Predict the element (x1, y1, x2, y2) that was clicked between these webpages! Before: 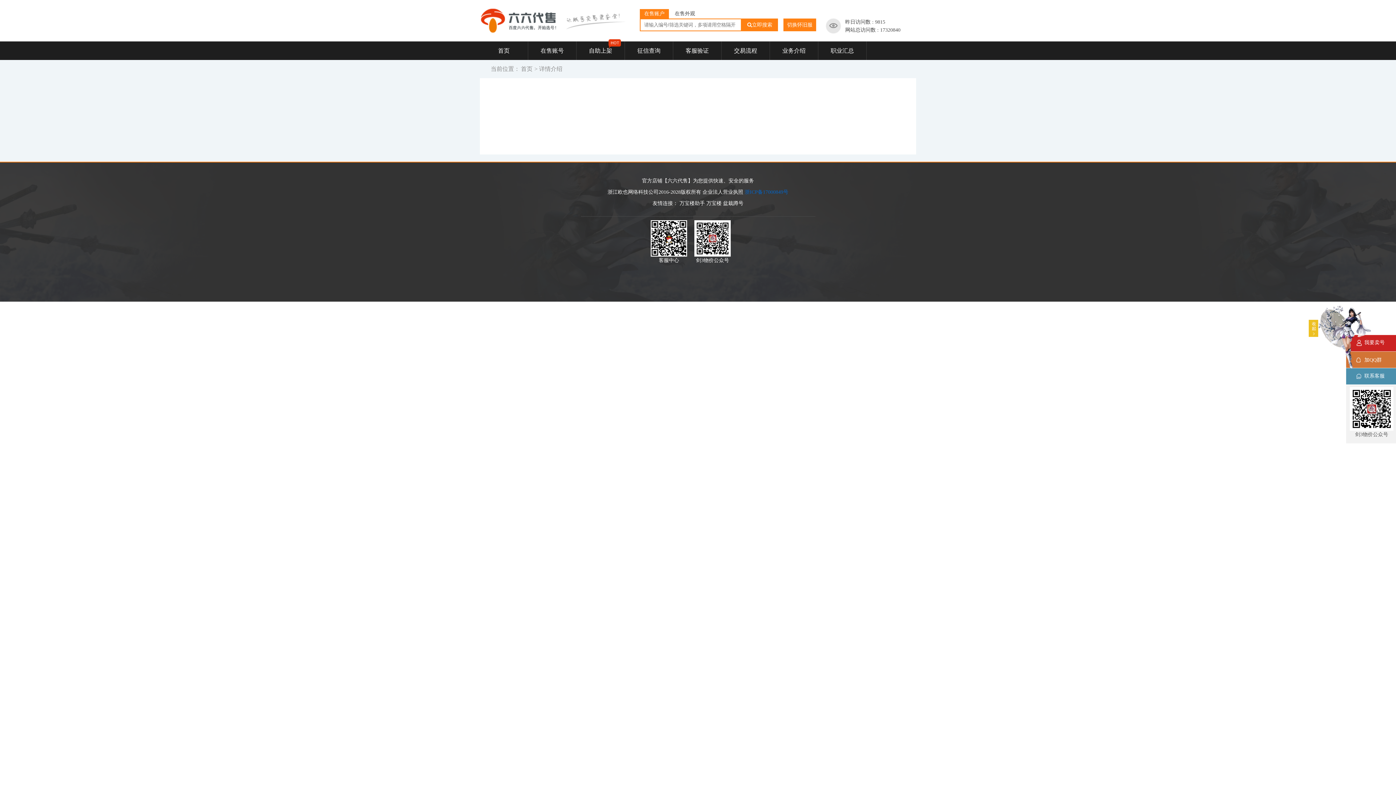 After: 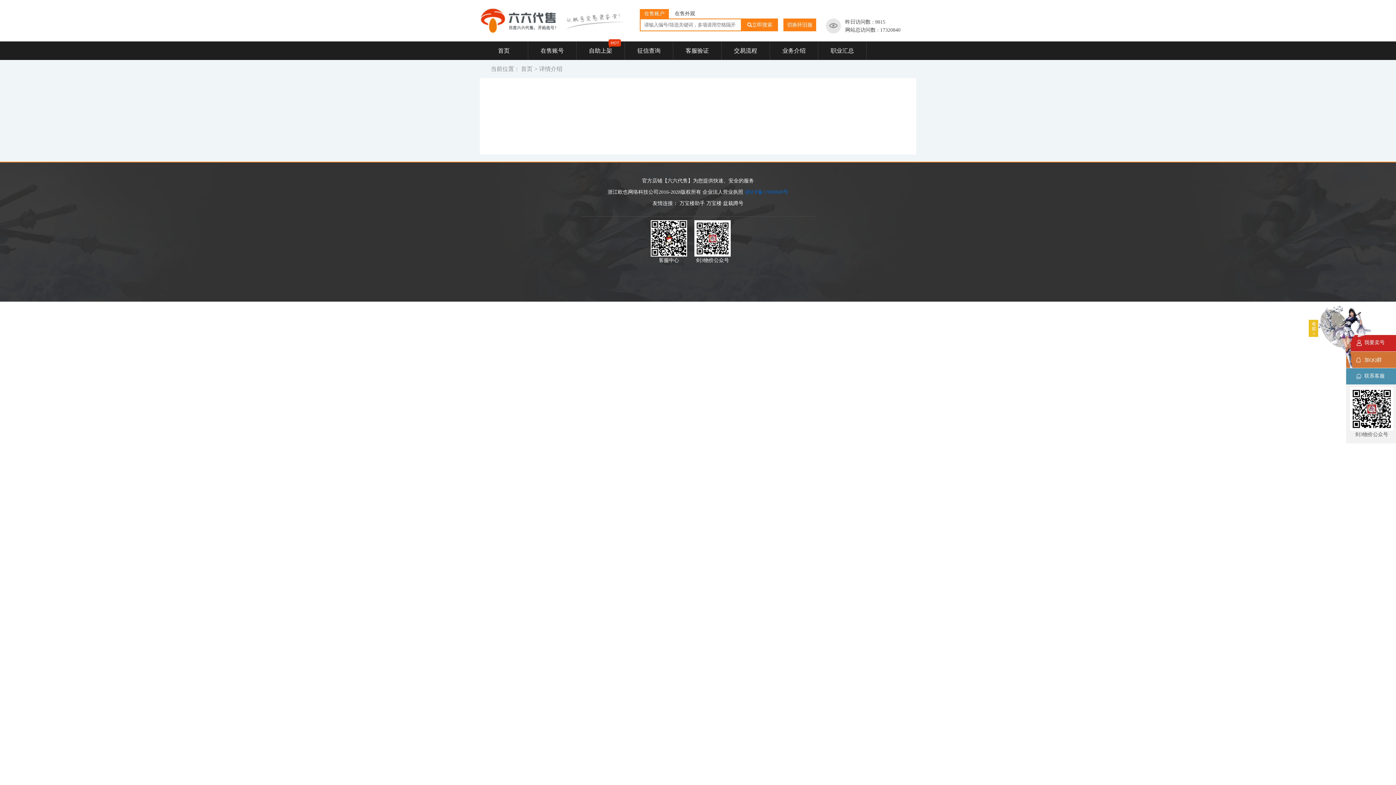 Action: bbox: (744, 189, 788, 194) label: 浙ICP备17000849号